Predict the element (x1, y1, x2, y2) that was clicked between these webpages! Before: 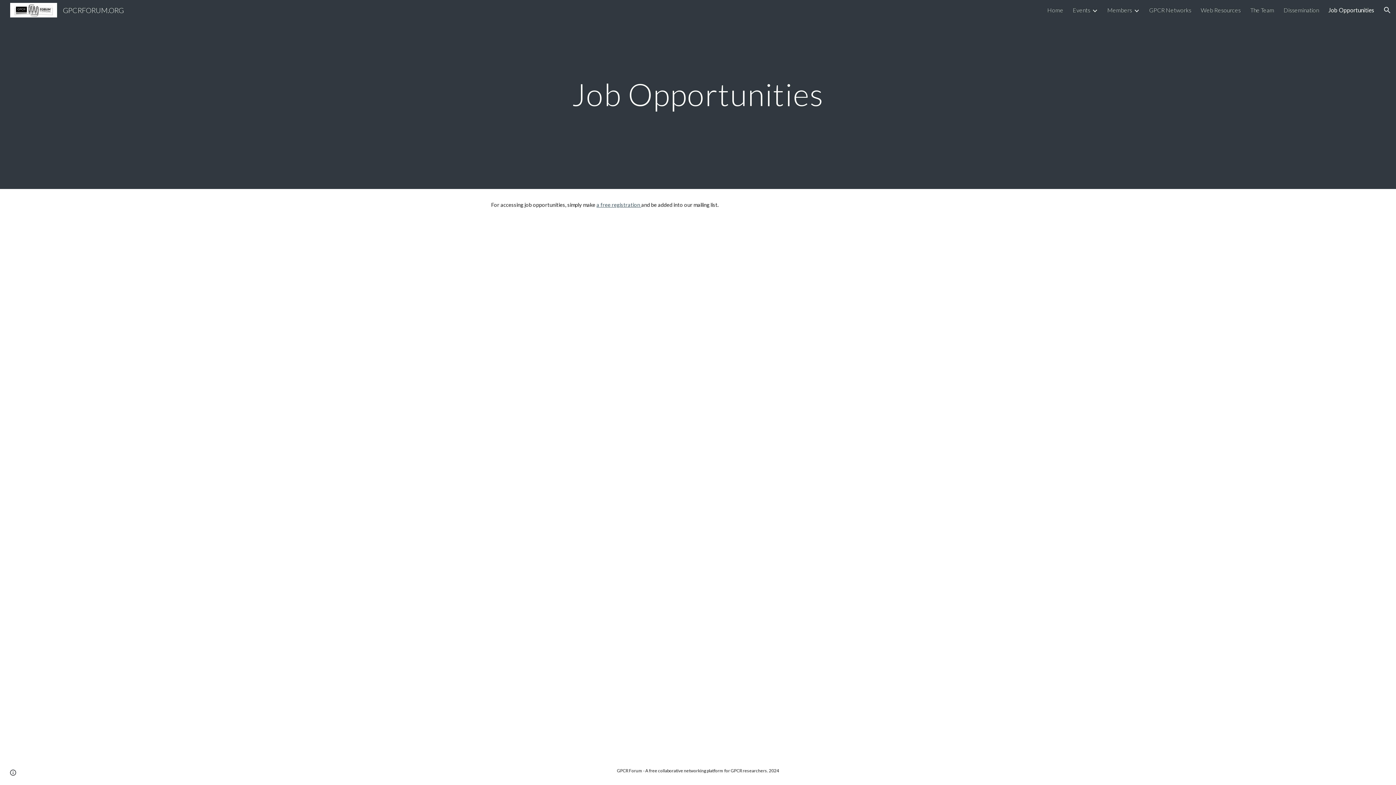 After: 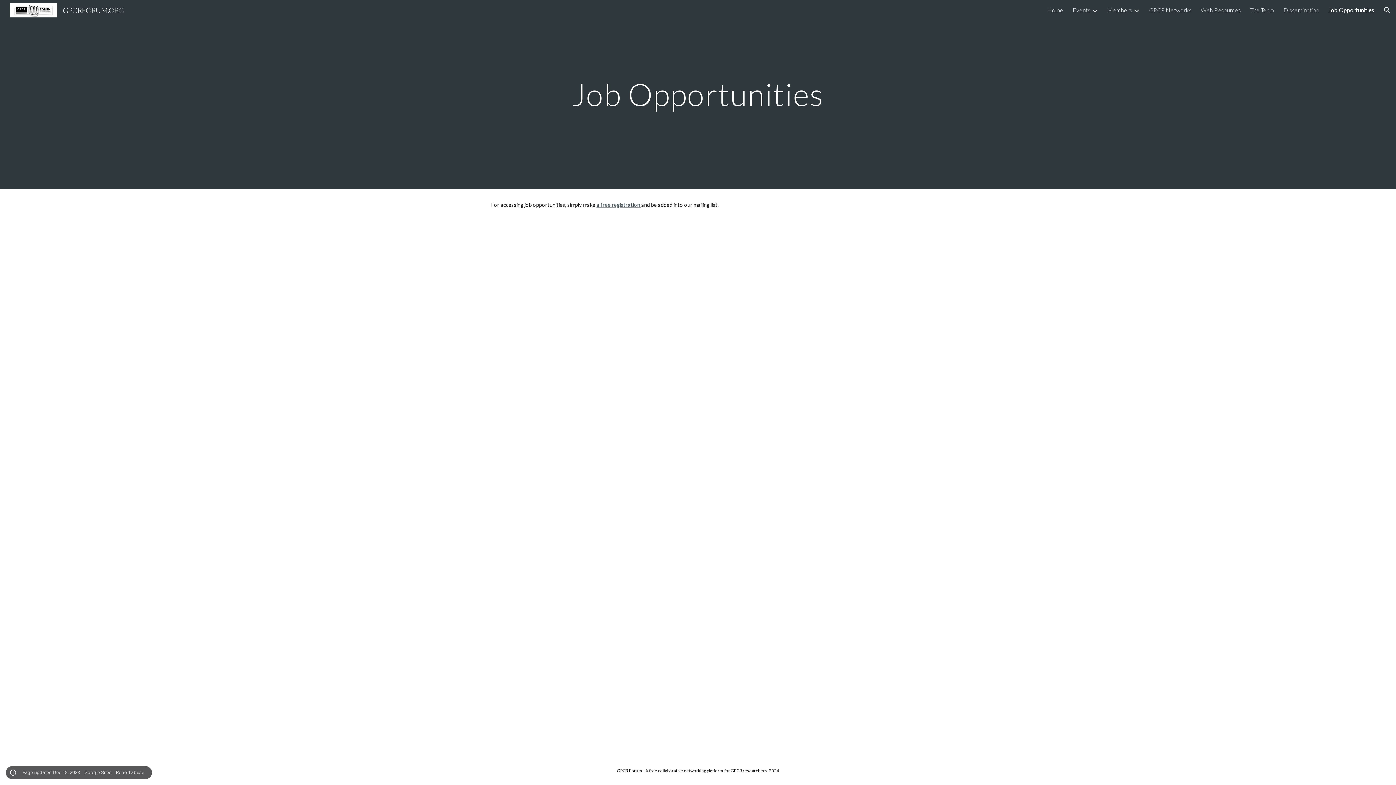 Action: bbox: (8, 768, 18, 778) label: Site actions